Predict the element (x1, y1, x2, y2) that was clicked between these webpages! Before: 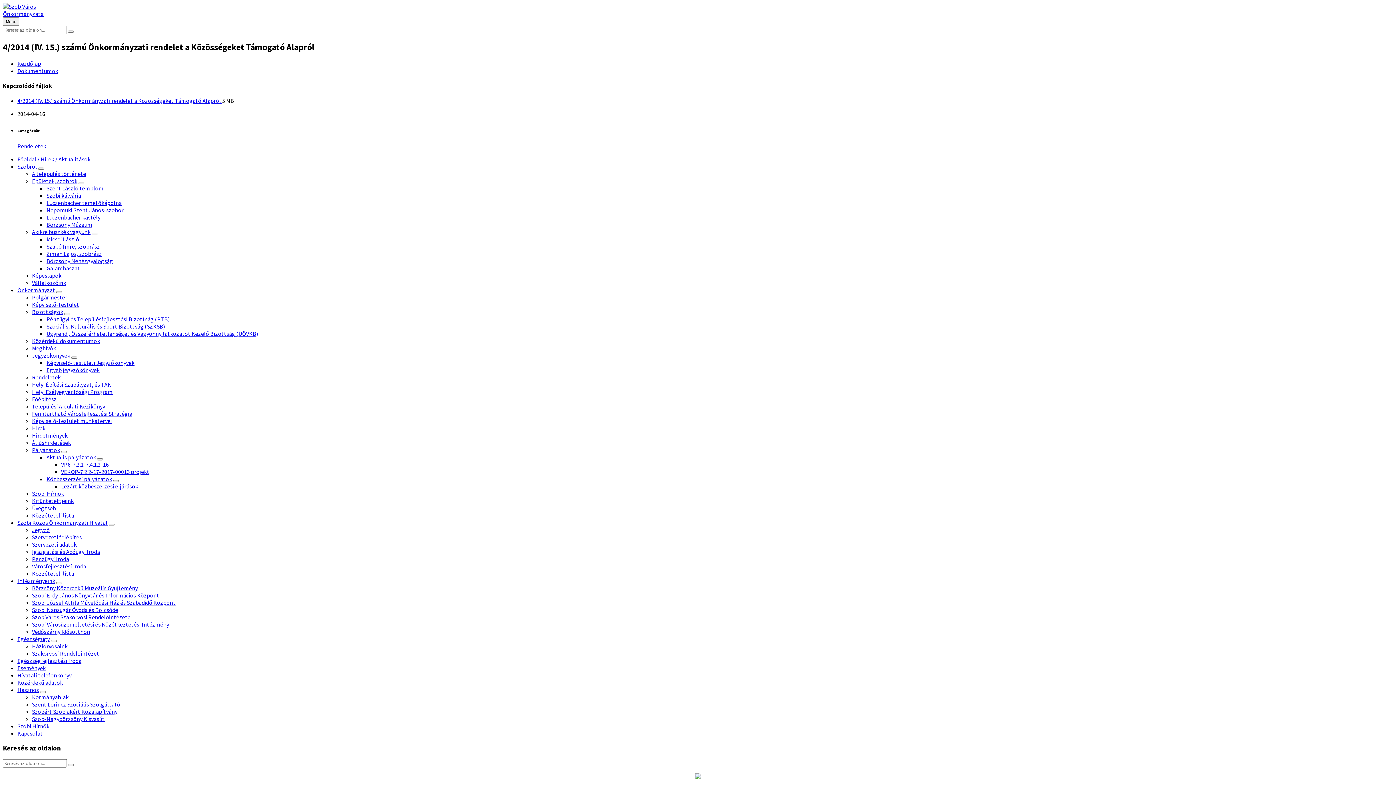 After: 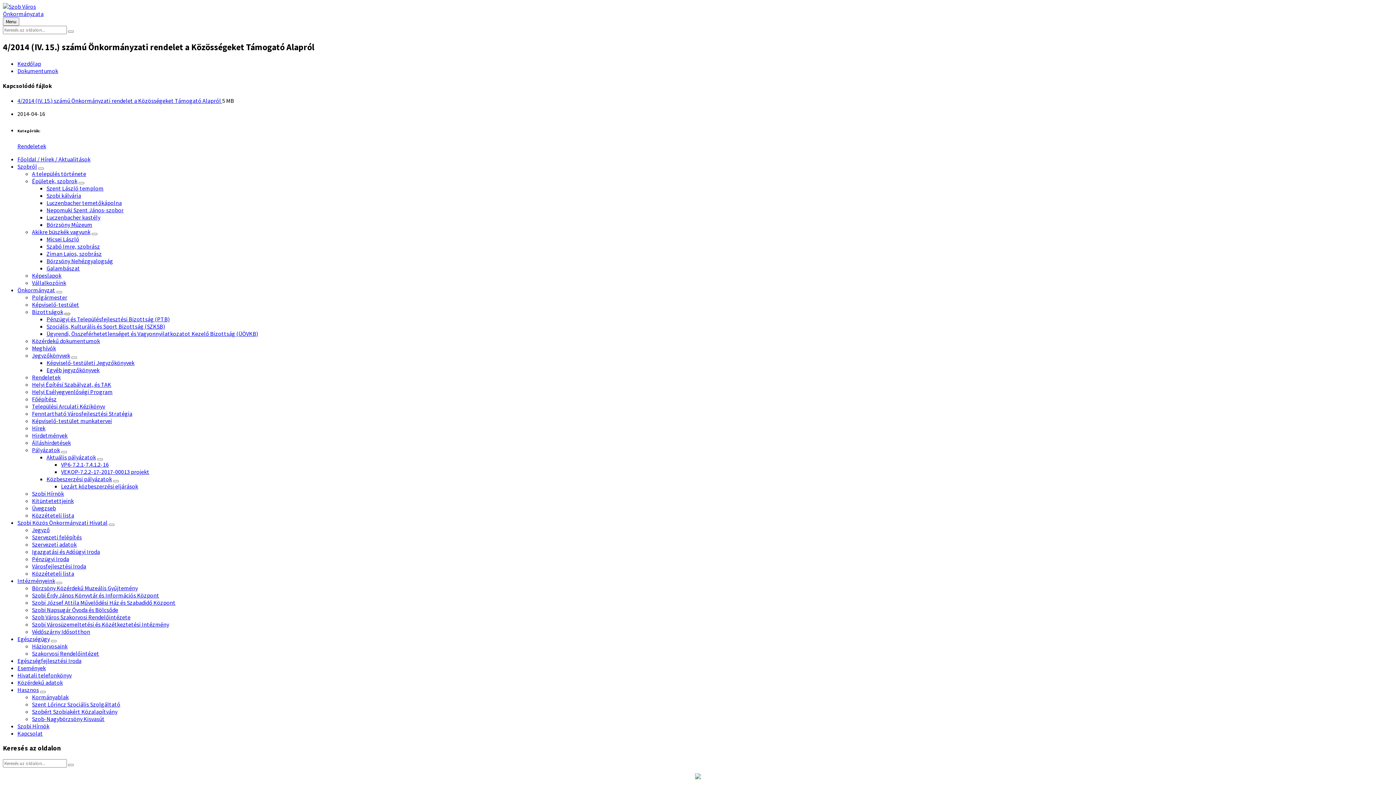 Action: bbox: (64, 313, 70, 315)